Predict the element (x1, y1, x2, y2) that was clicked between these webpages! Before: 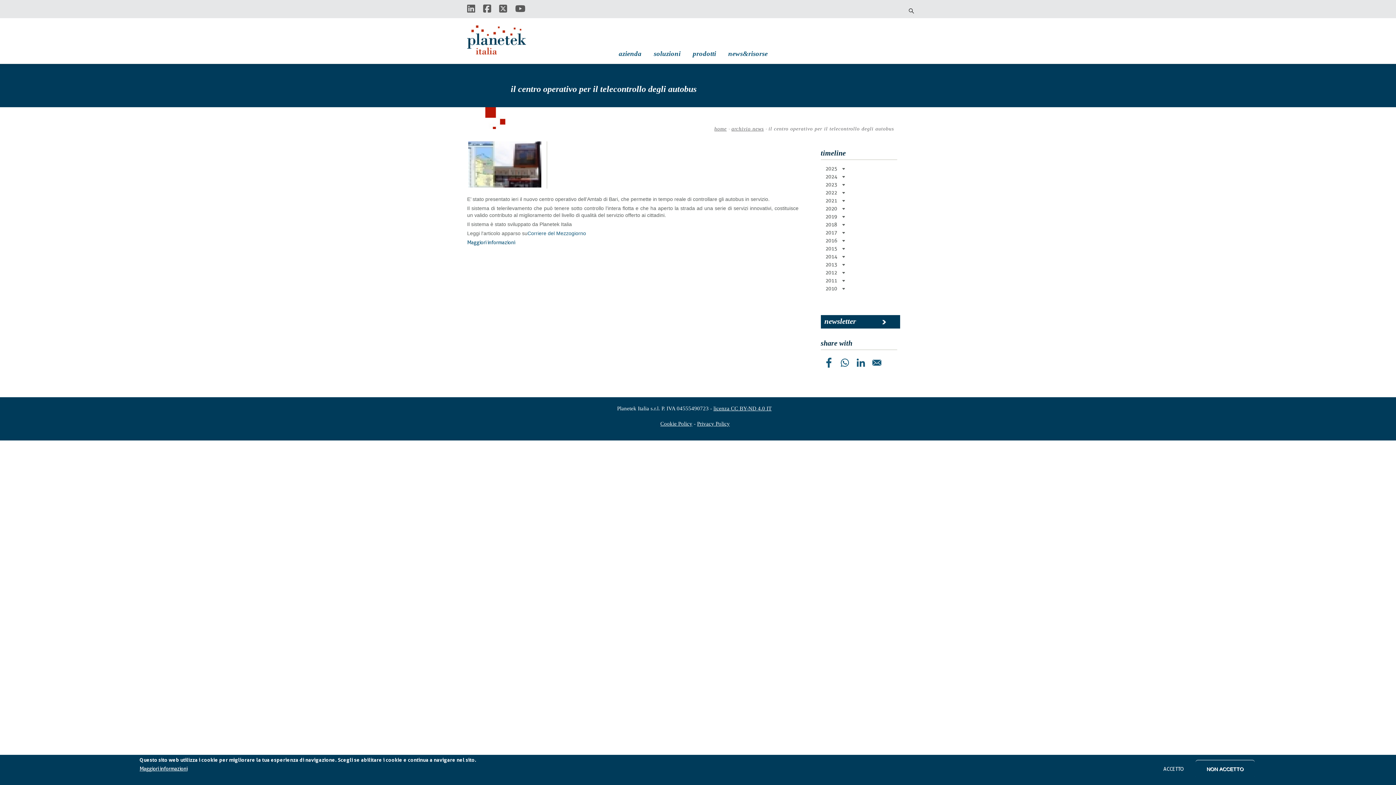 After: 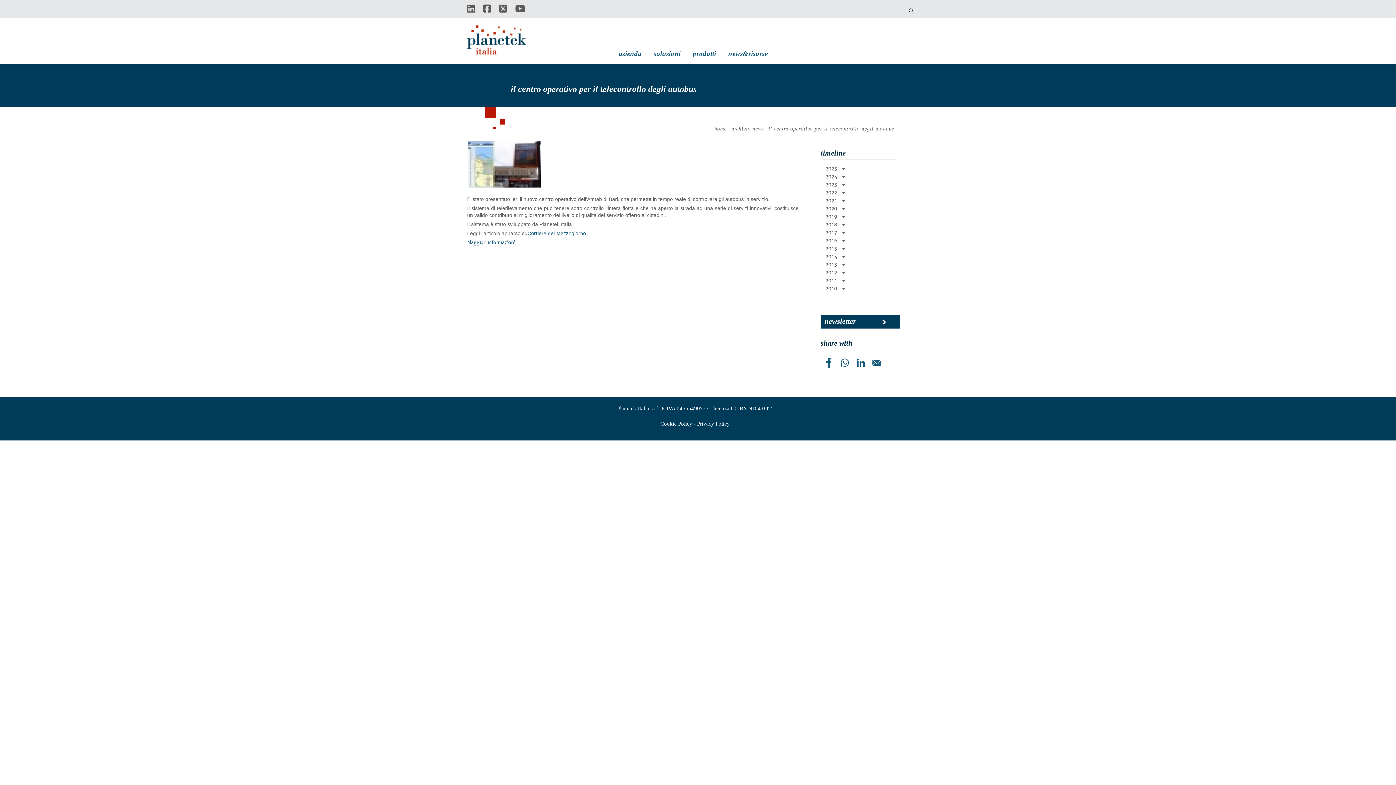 Action: label: NON ACCETTO bbox: (1196, 760, 1254, 778)